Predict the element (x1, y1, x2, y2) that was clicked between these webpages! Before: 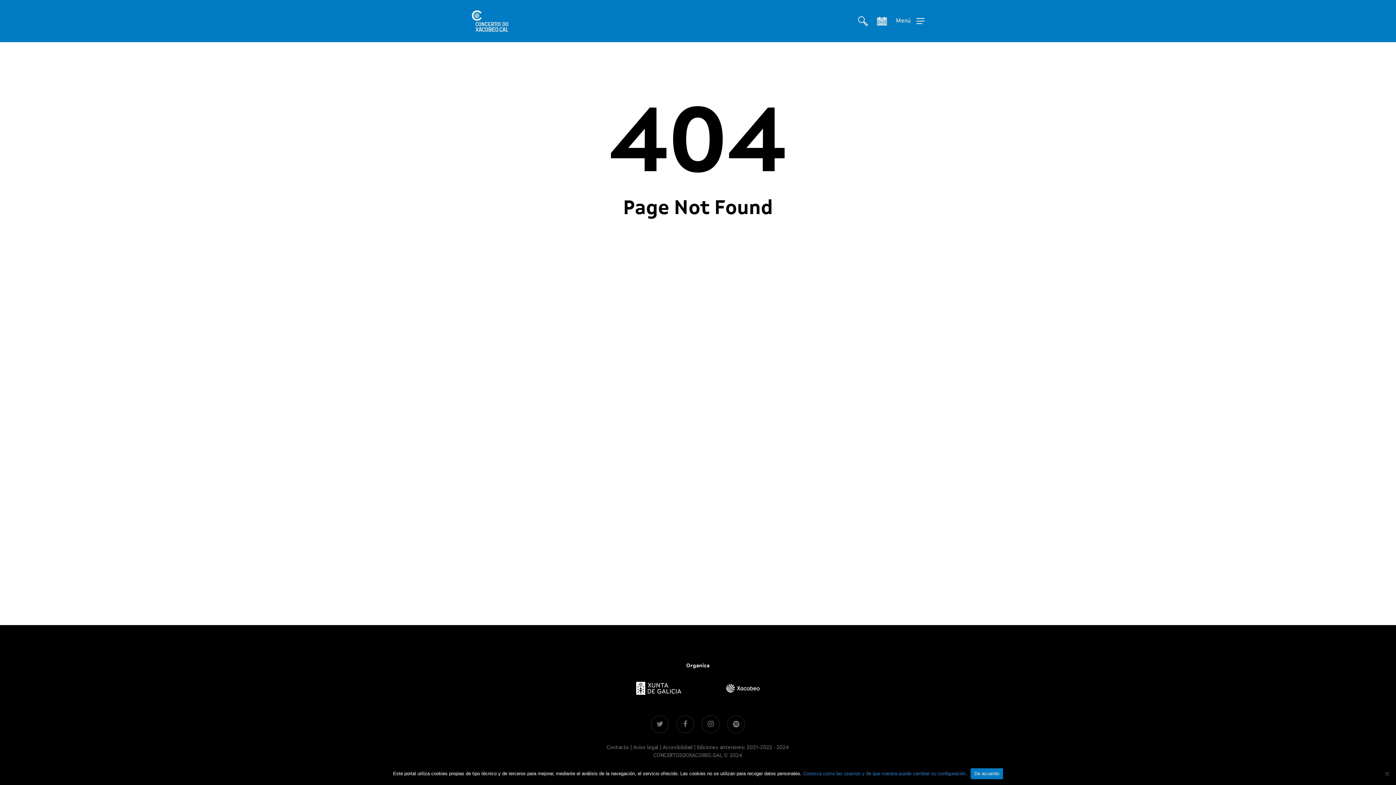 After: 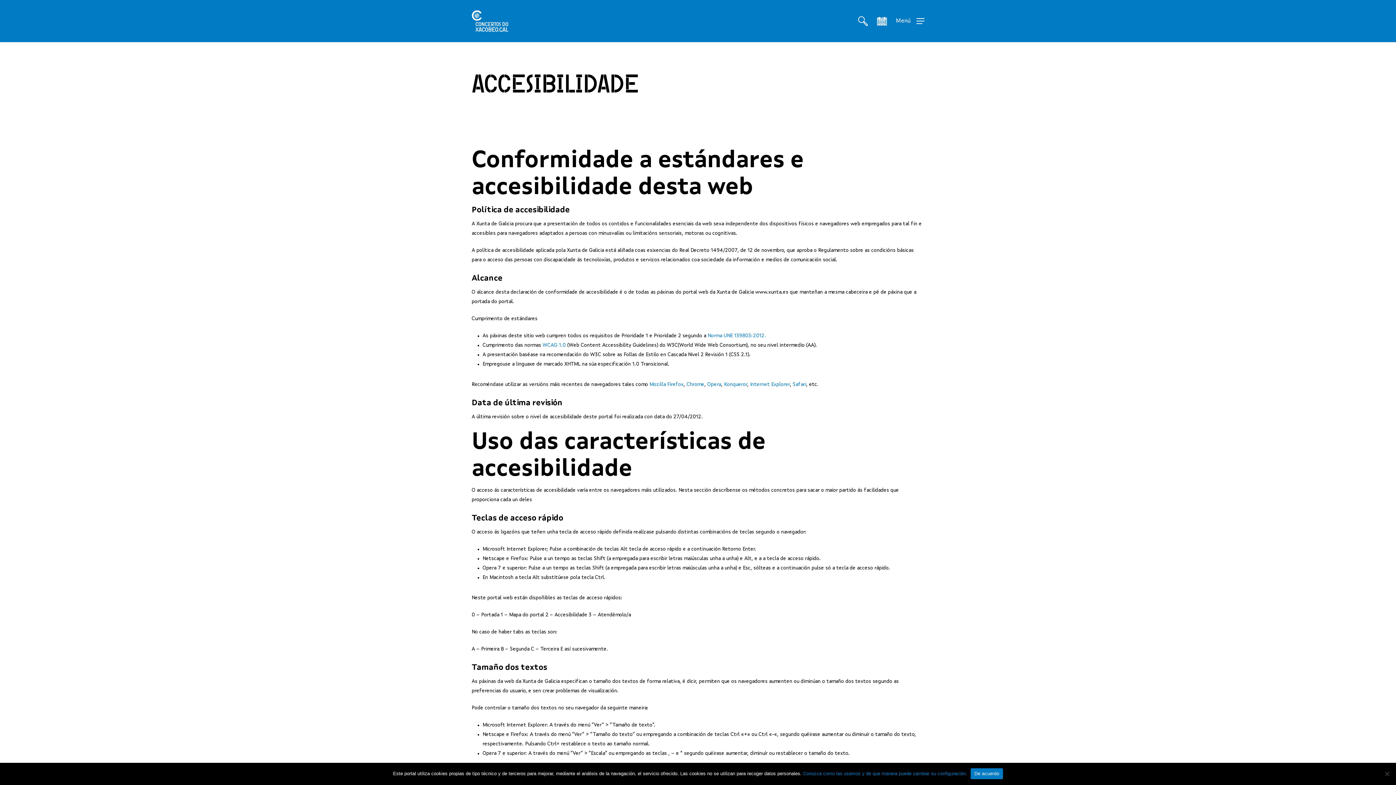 Action: label: Accesibilidad bbox: (662, 745, 692, 750)